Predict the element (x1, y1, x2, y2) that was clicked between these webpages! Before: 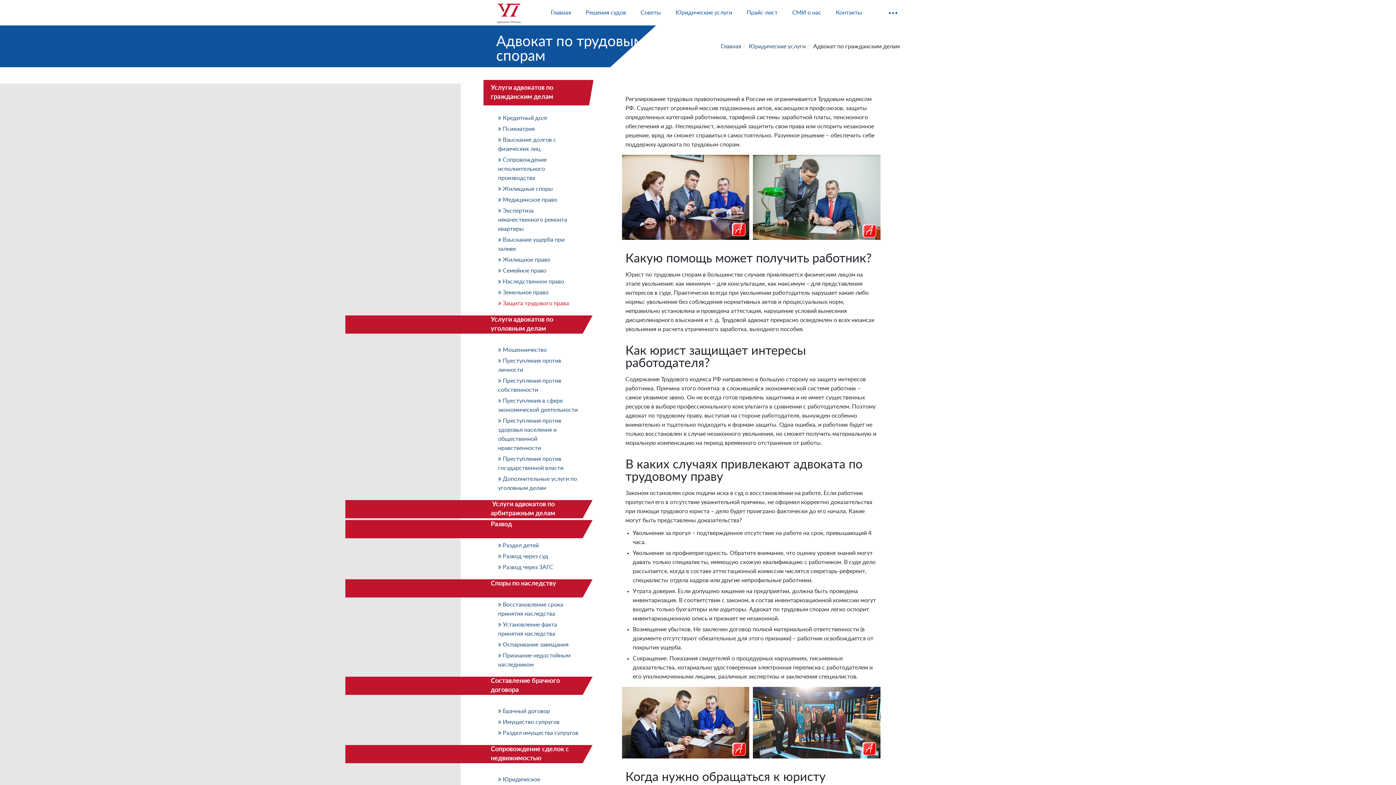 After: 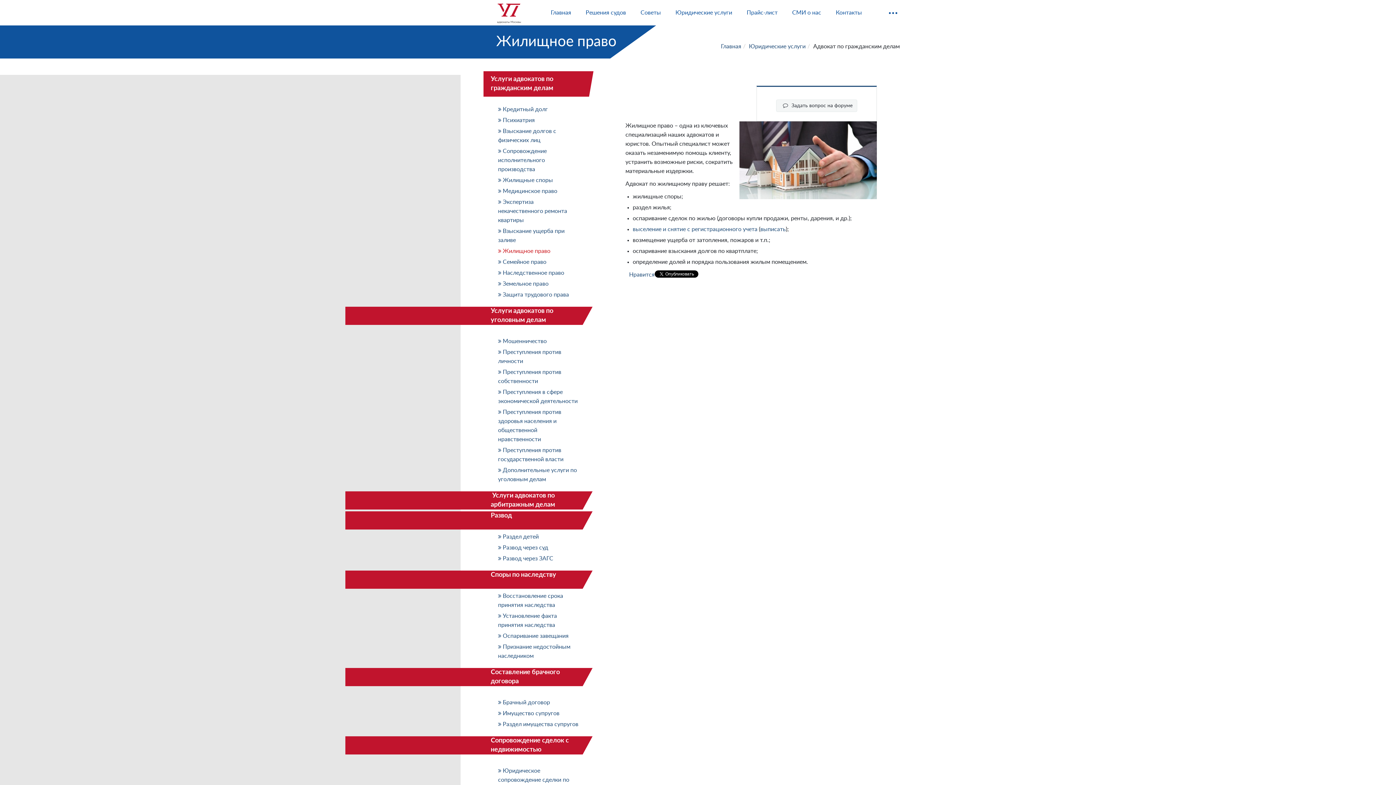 Action: label:  Жилищное право bbox: (498, 257, 550, 262)